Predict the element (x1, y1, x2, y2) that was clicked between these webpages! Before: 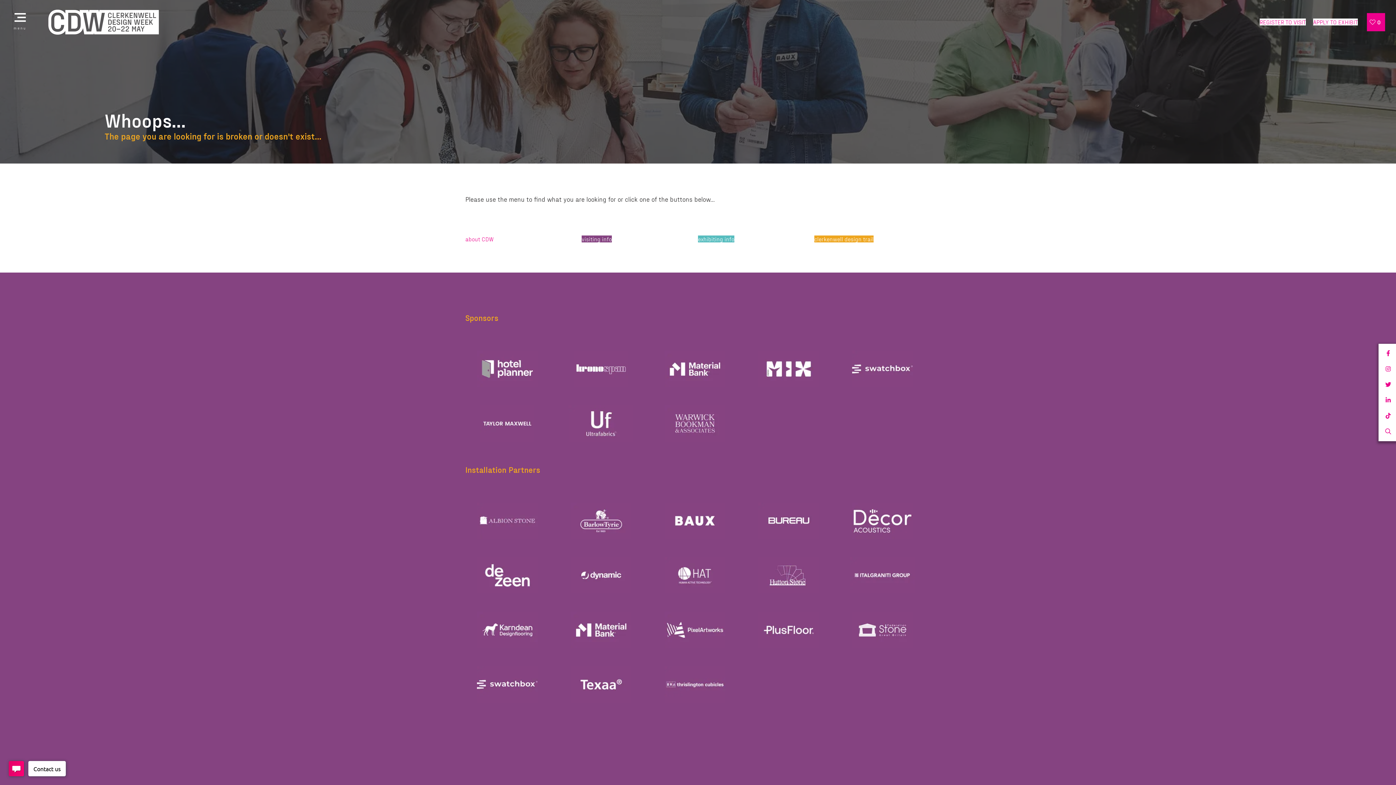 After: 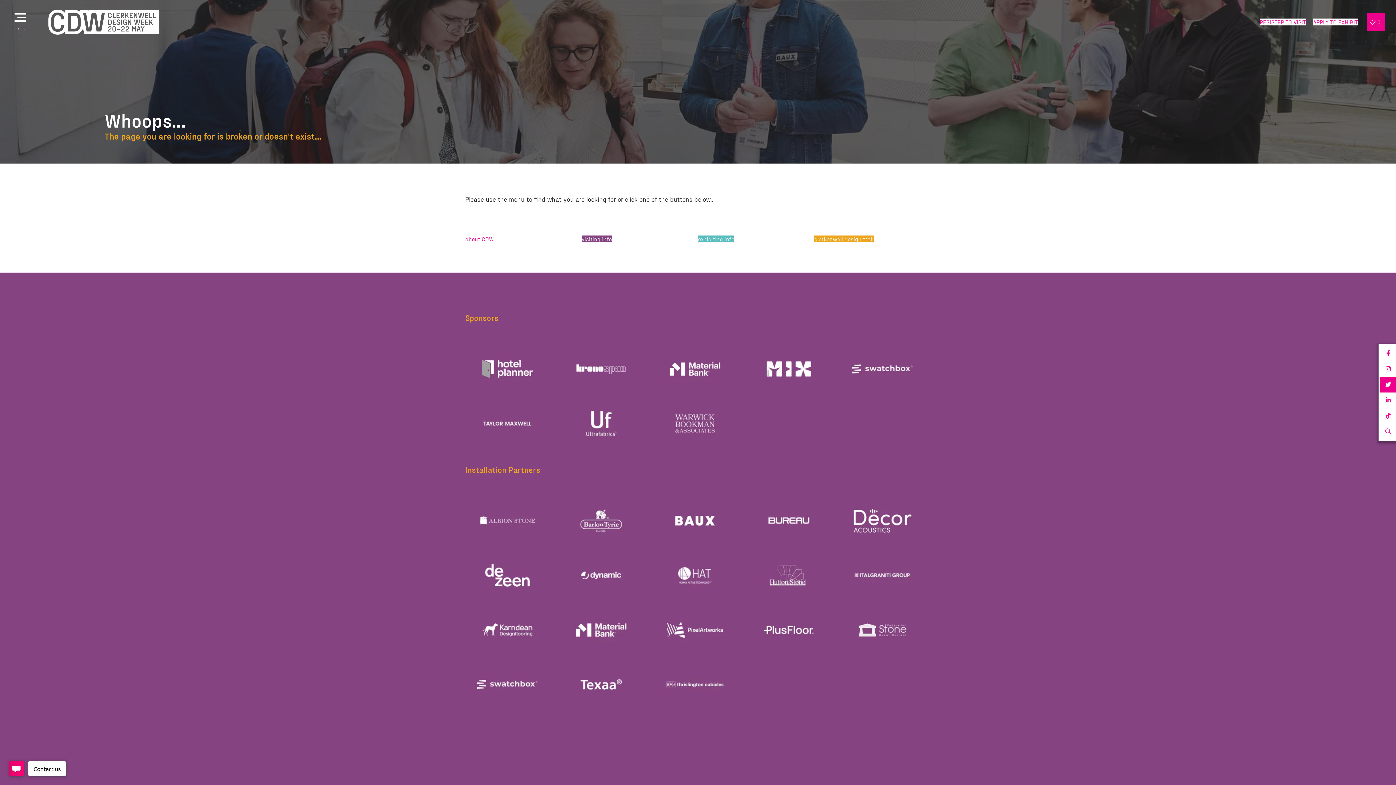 Action: label: Twitter bbox: (1380, 377, 1396, 392)